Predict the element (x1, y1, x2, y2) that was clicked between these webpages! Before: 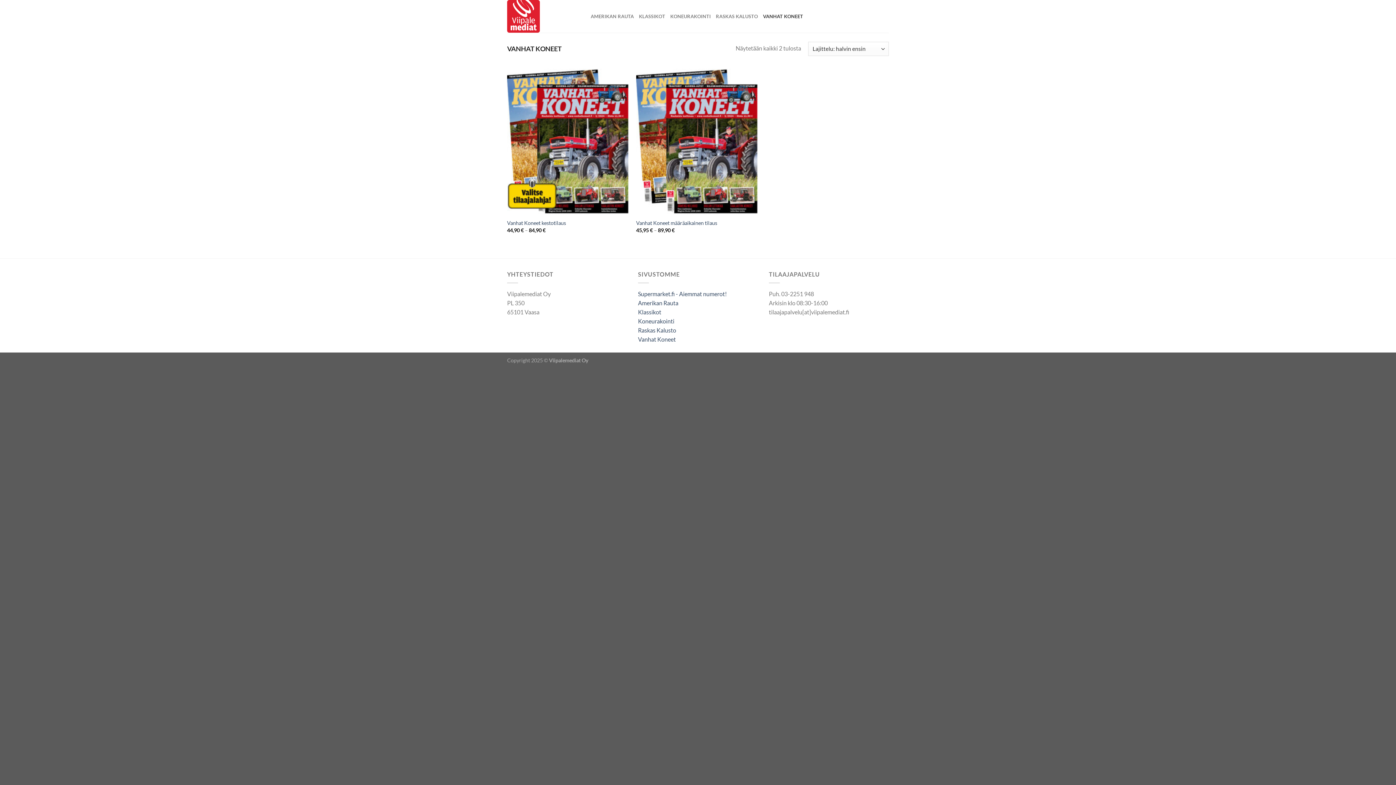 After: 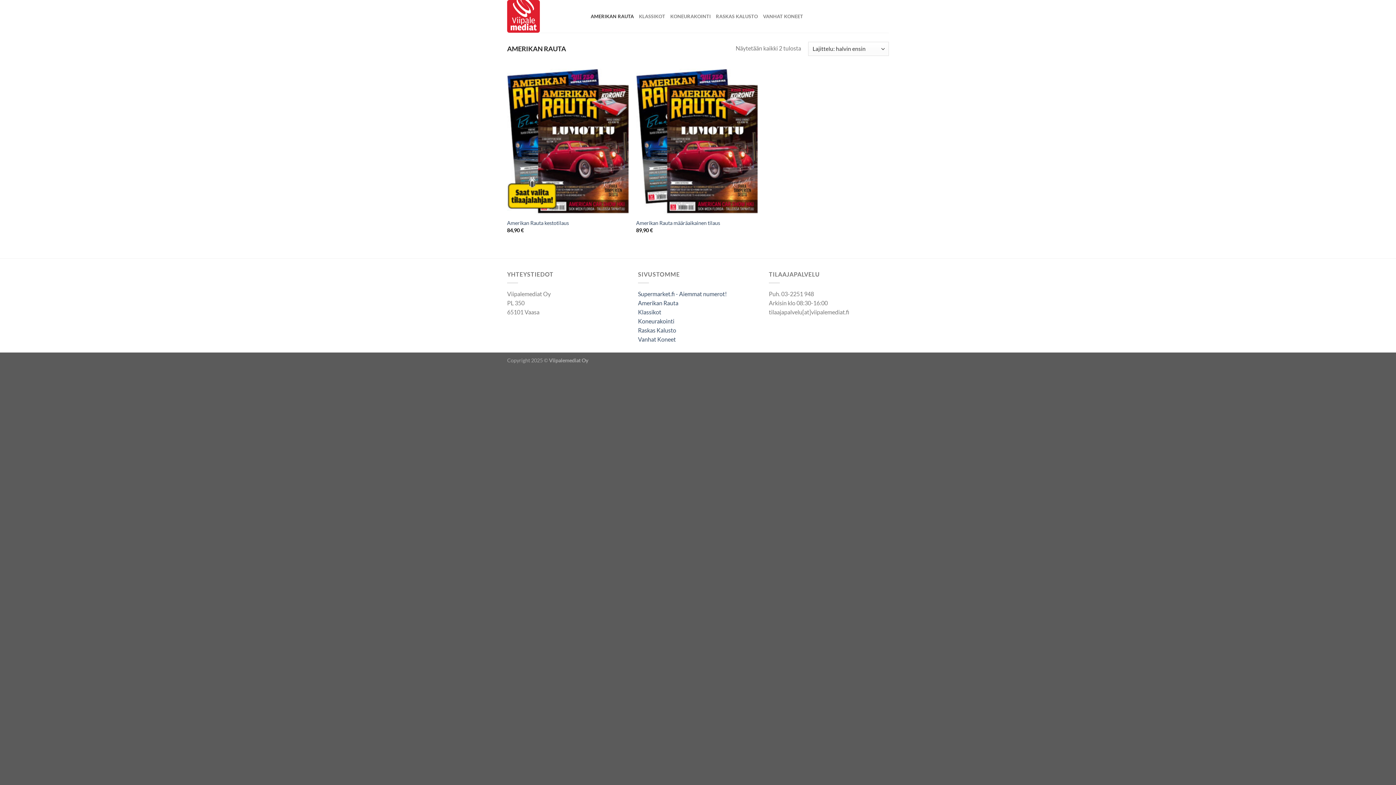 Action: label: AMERIKAN RAUTA bbox: (590, 9, 634, 23)